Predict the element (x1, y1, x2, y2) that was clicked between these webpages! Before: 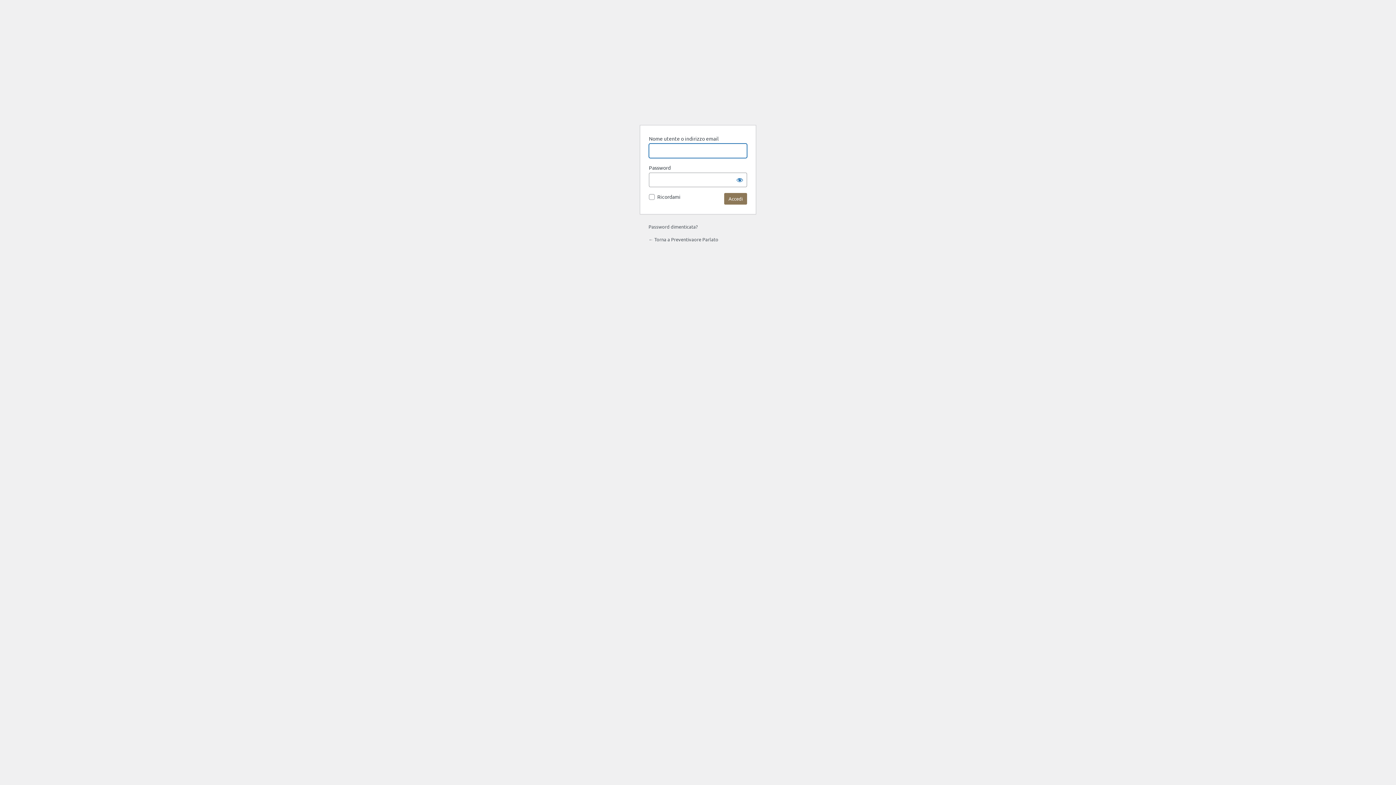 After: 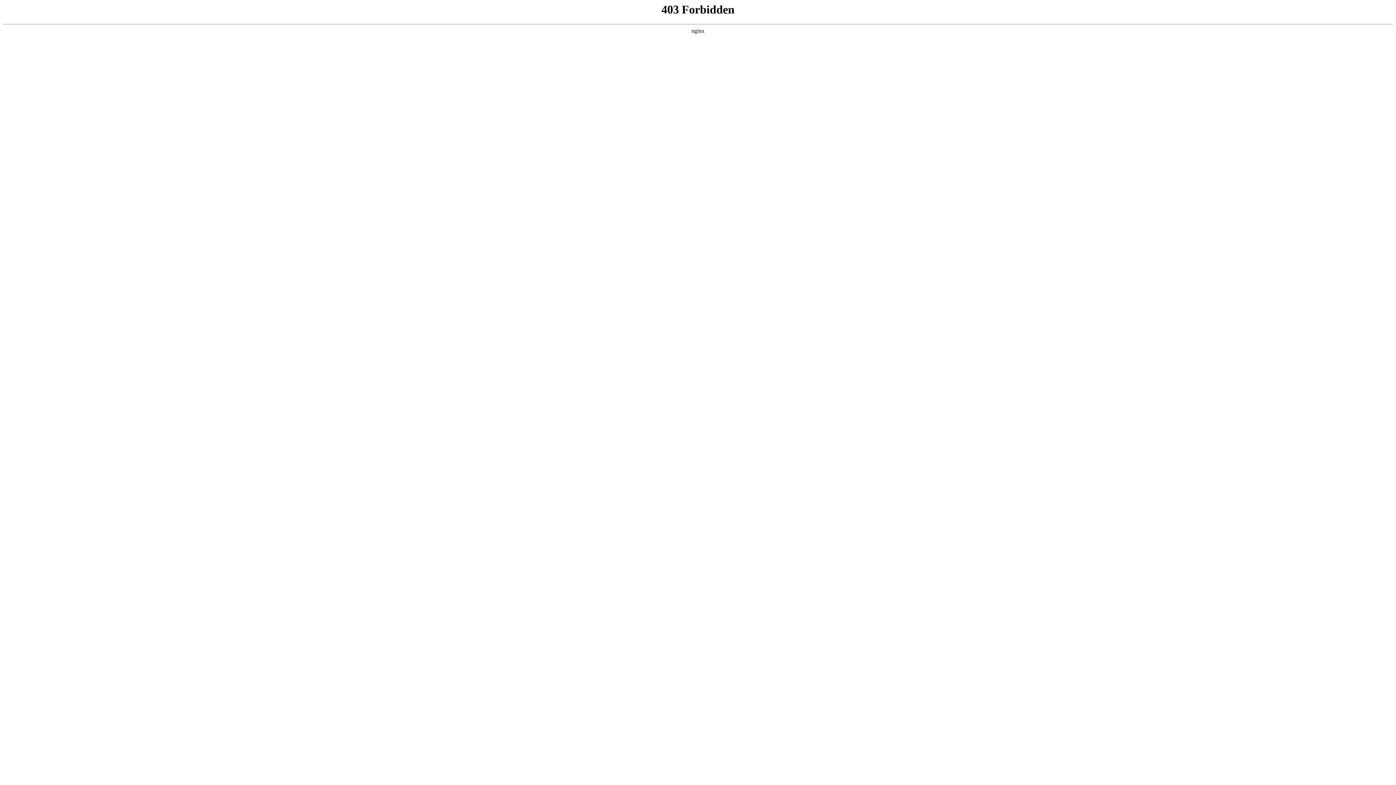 Action: bbox: (661, 69, 734, 116) label: Powered by WordPress